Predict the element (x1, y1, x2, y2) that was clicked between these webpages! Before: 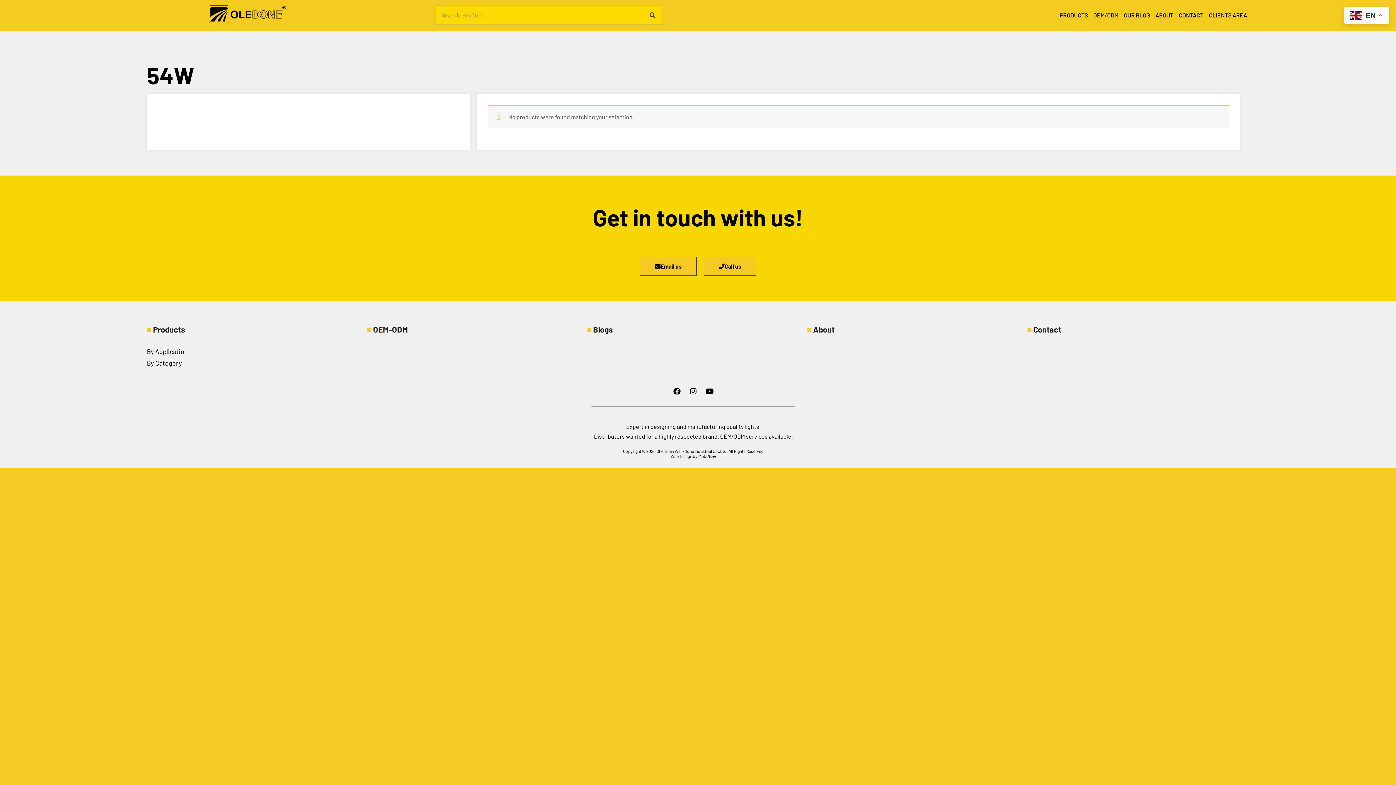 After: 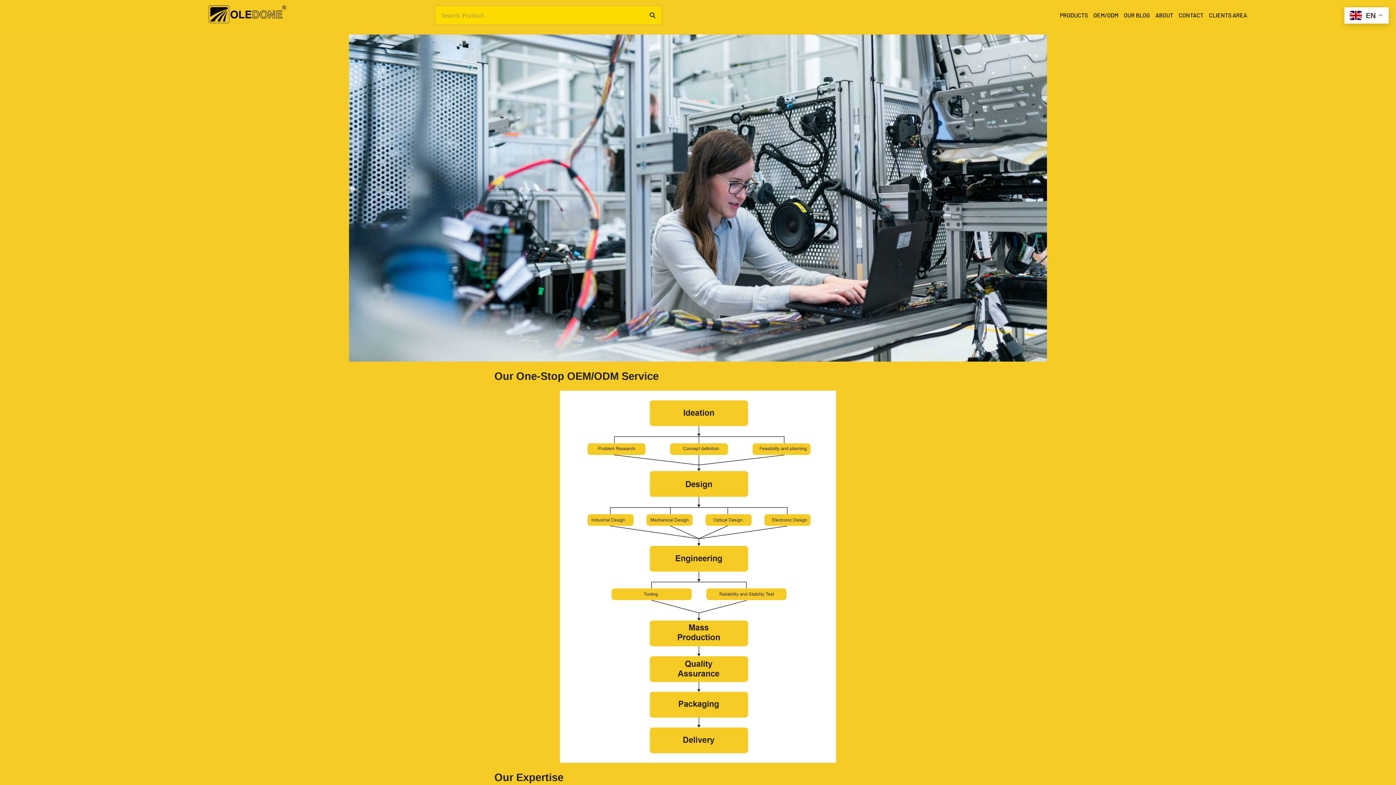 Action: label: ■ OEM-ODM bbox: (367, 324, 408, 334)